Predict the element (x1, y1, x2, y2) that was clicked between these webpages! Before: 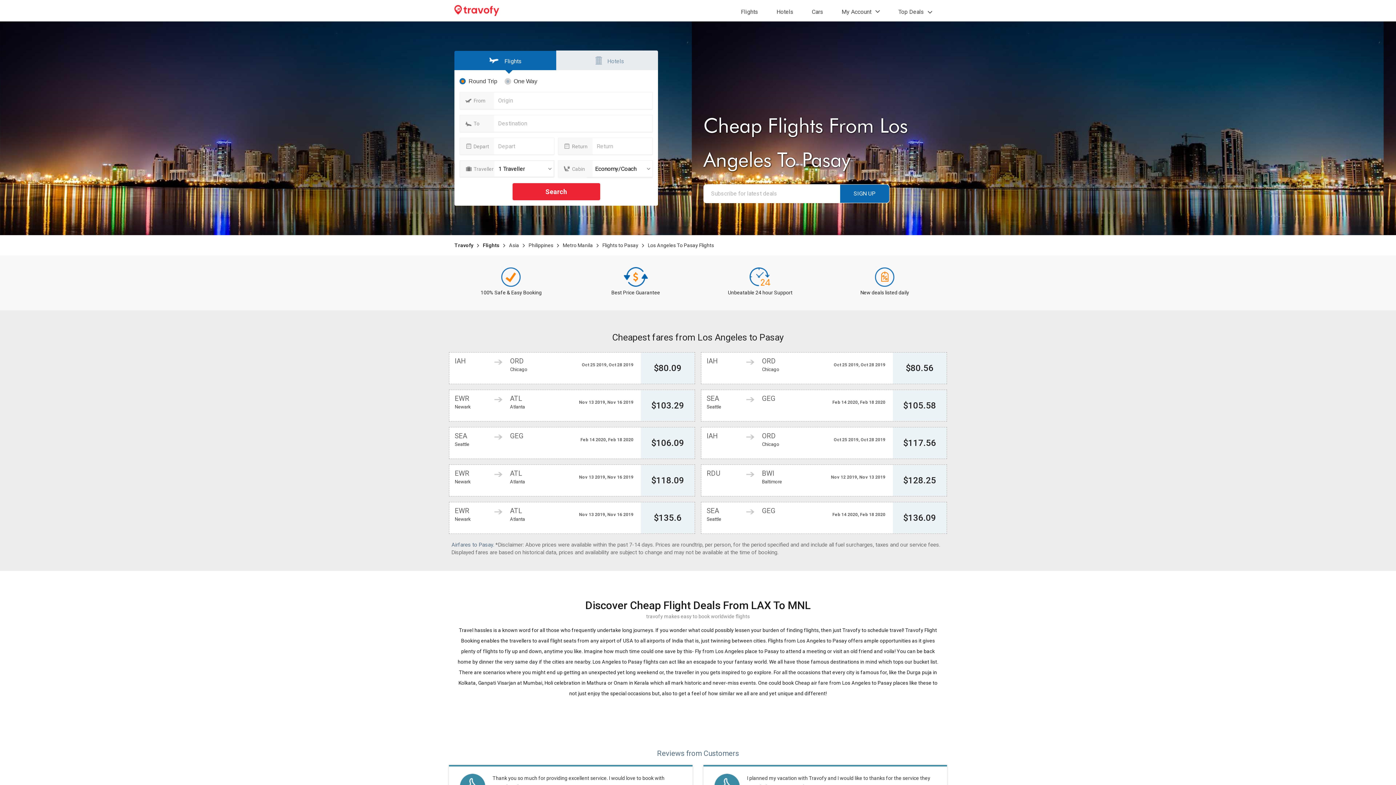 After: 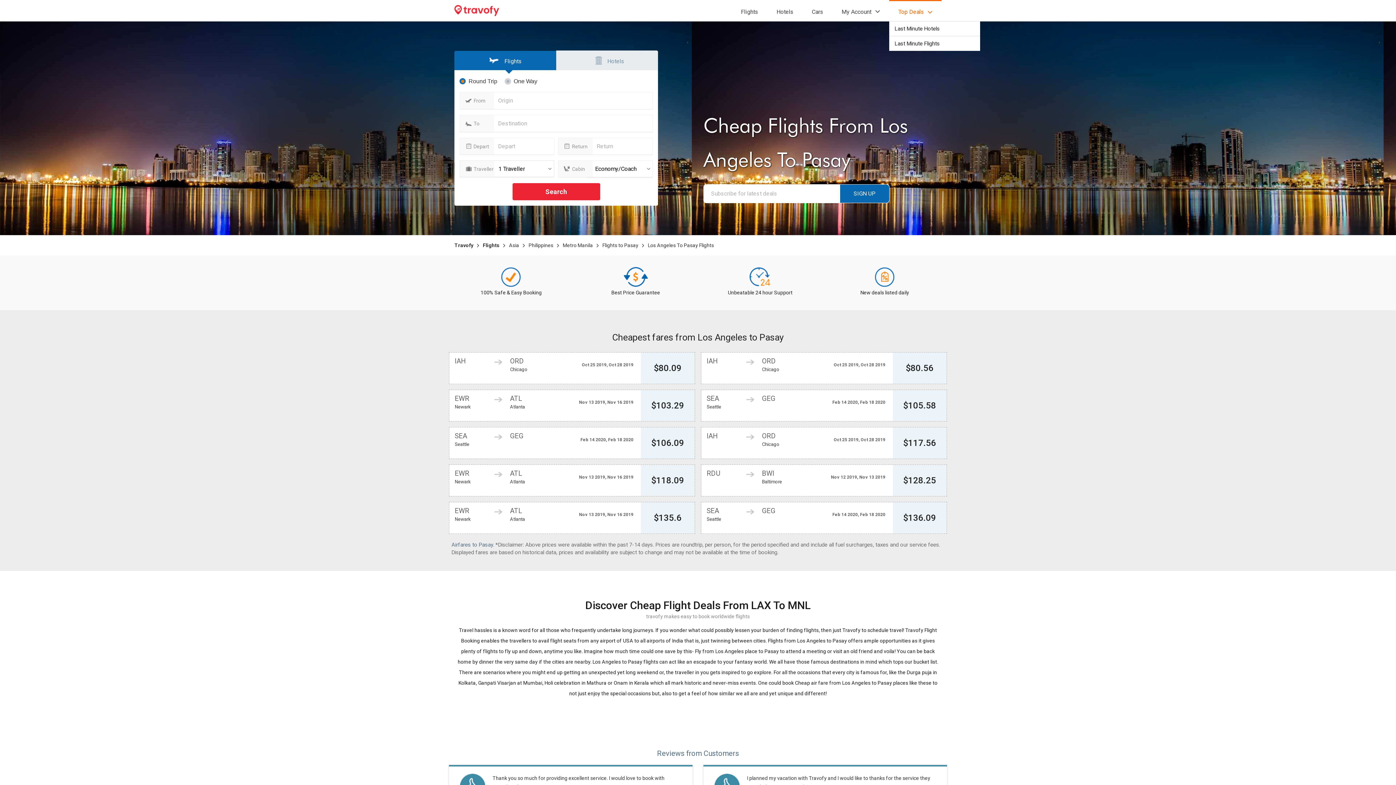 Action: bbox: (893, 6, 938, 17) label: Top Deals 